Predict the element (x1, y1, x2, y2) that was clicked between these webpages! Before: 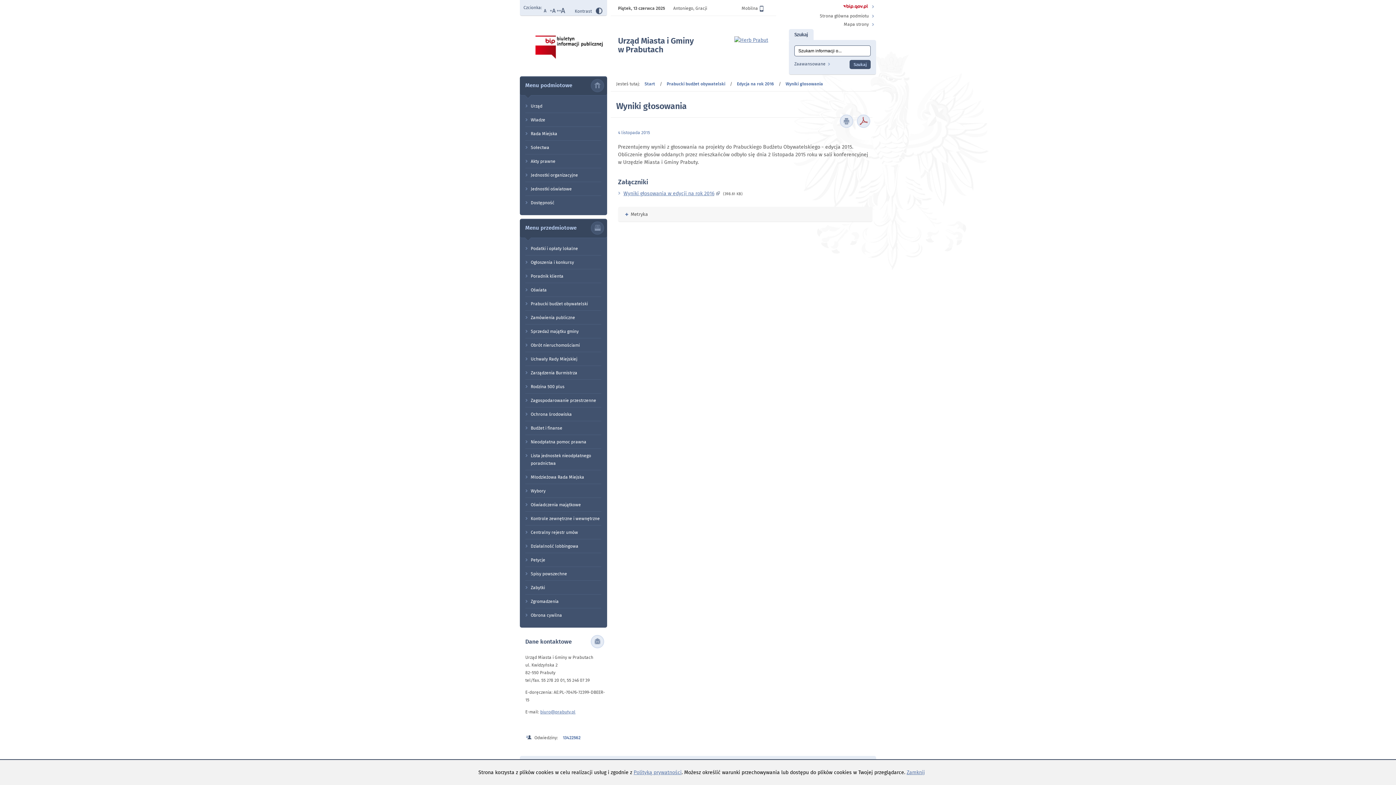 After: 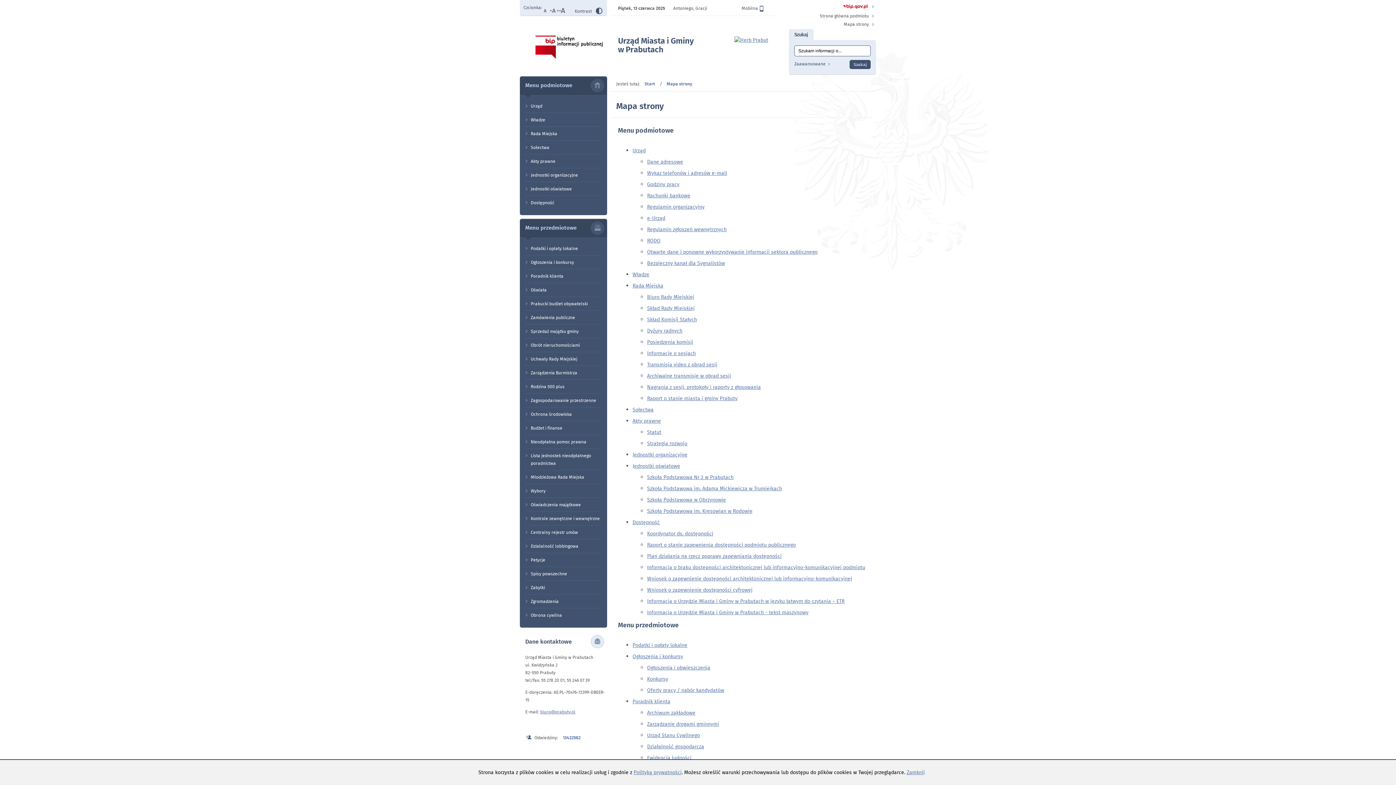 Action: bbox: (844, 21, 869, 27) label: Mapa strony